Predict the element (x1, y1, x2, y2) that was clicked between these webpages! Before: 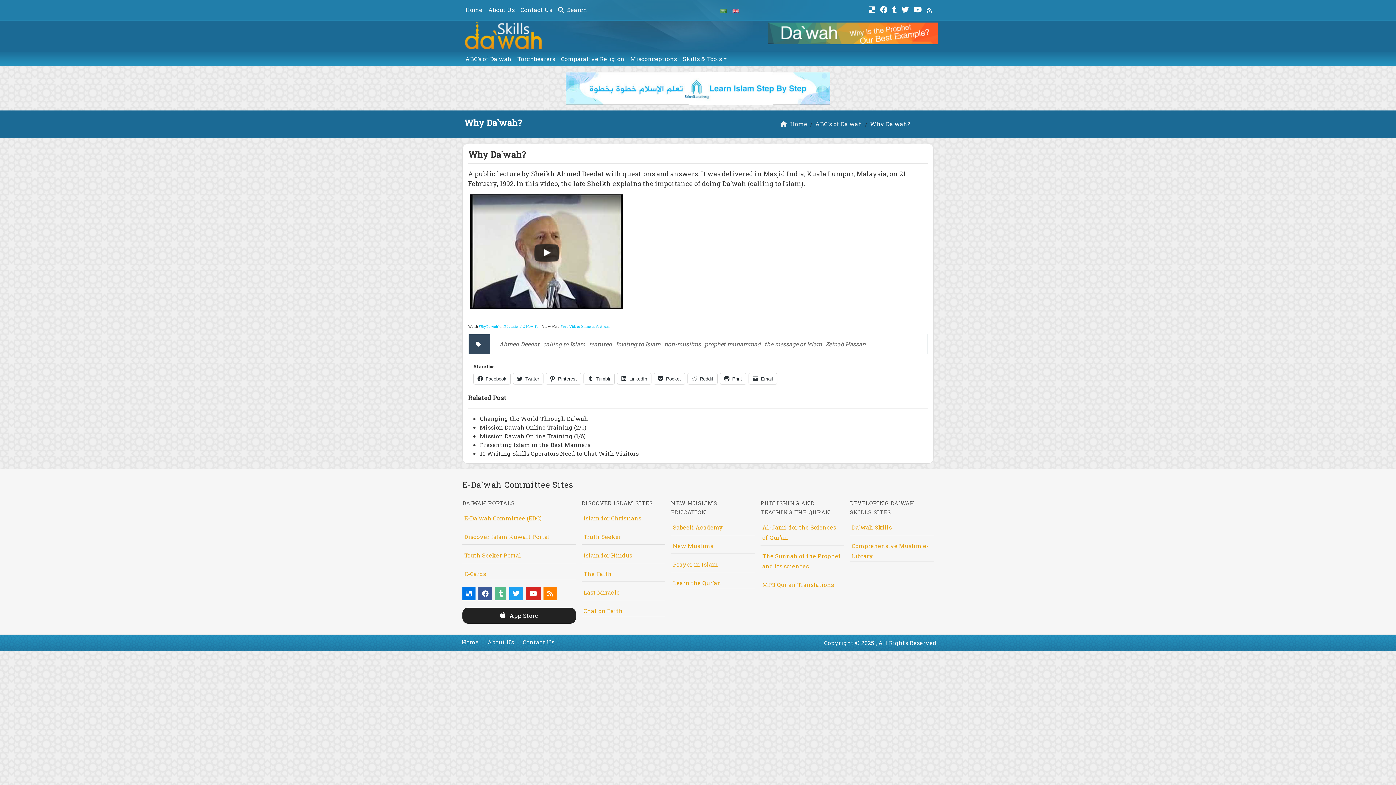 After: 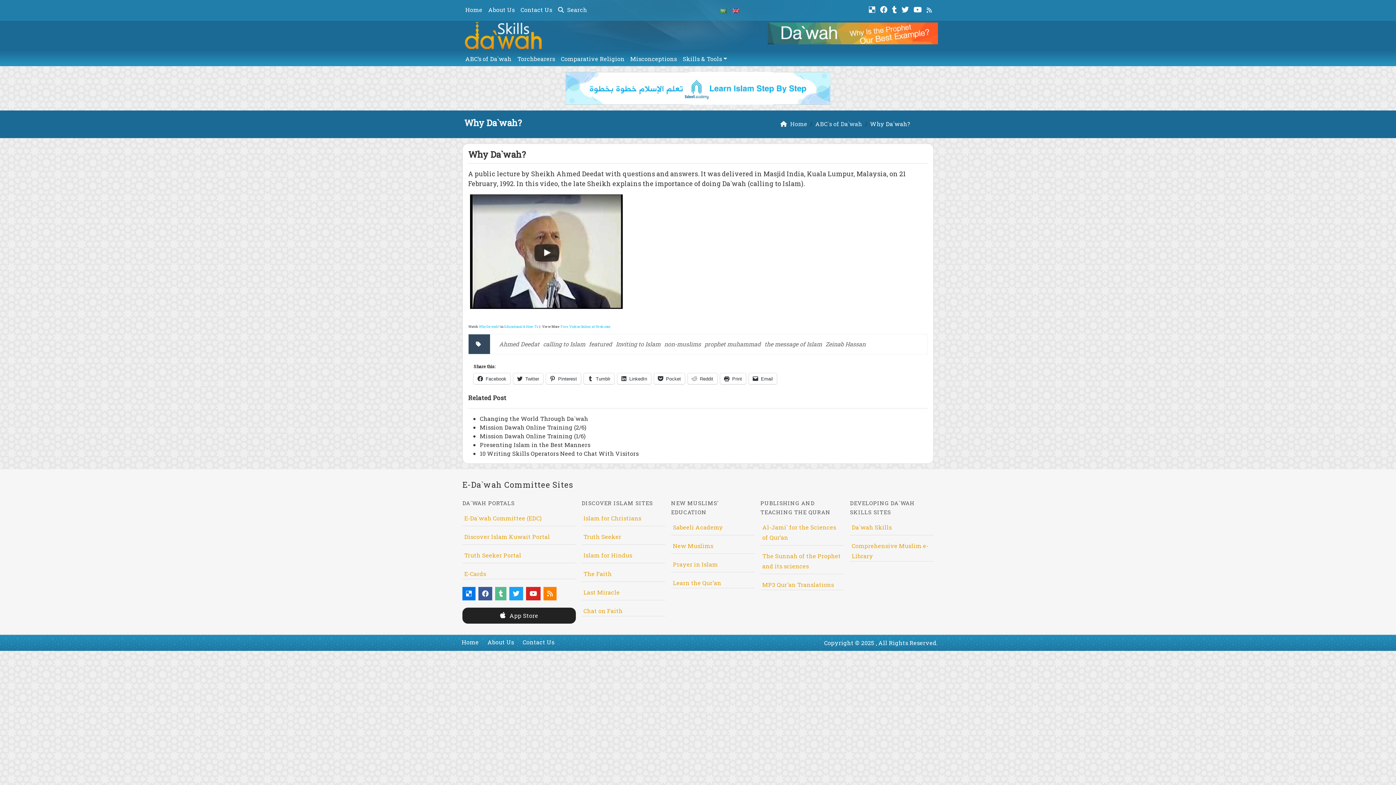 Action: bbox: (464, 533, 550, 540) label: Discover Islam Kuwait Portal